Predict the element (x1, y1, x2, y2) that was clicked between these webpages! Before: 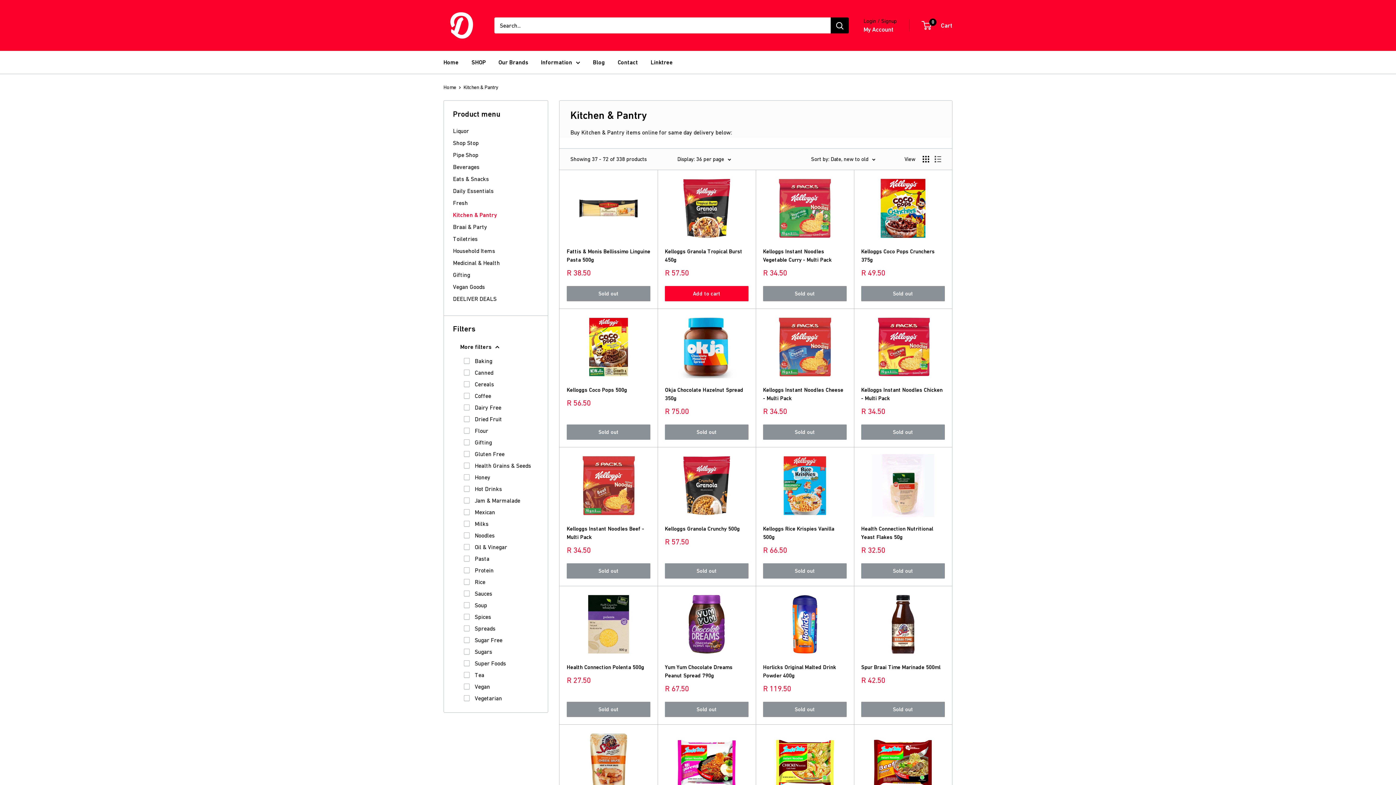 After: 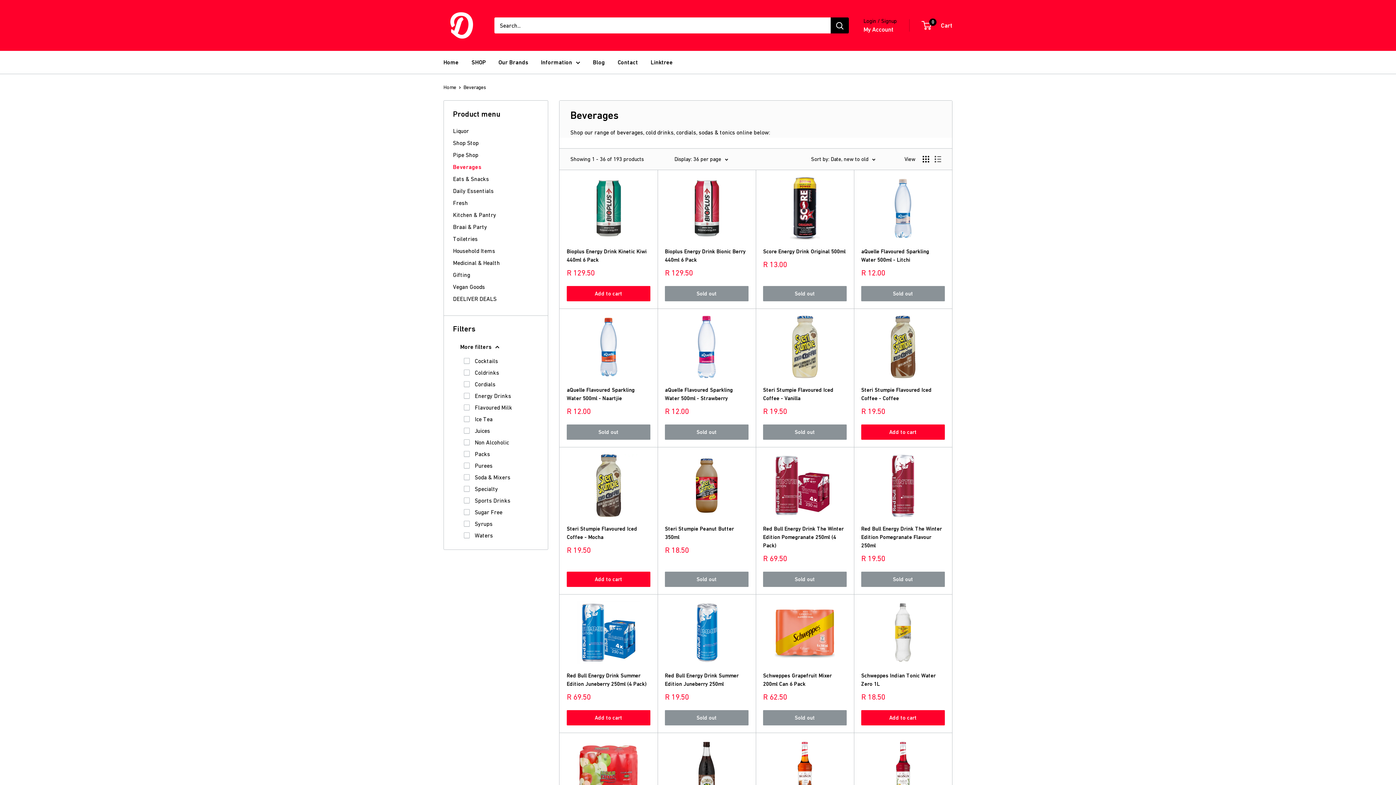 Action: bbox: (453, 161, 538, 173) label: Beverages